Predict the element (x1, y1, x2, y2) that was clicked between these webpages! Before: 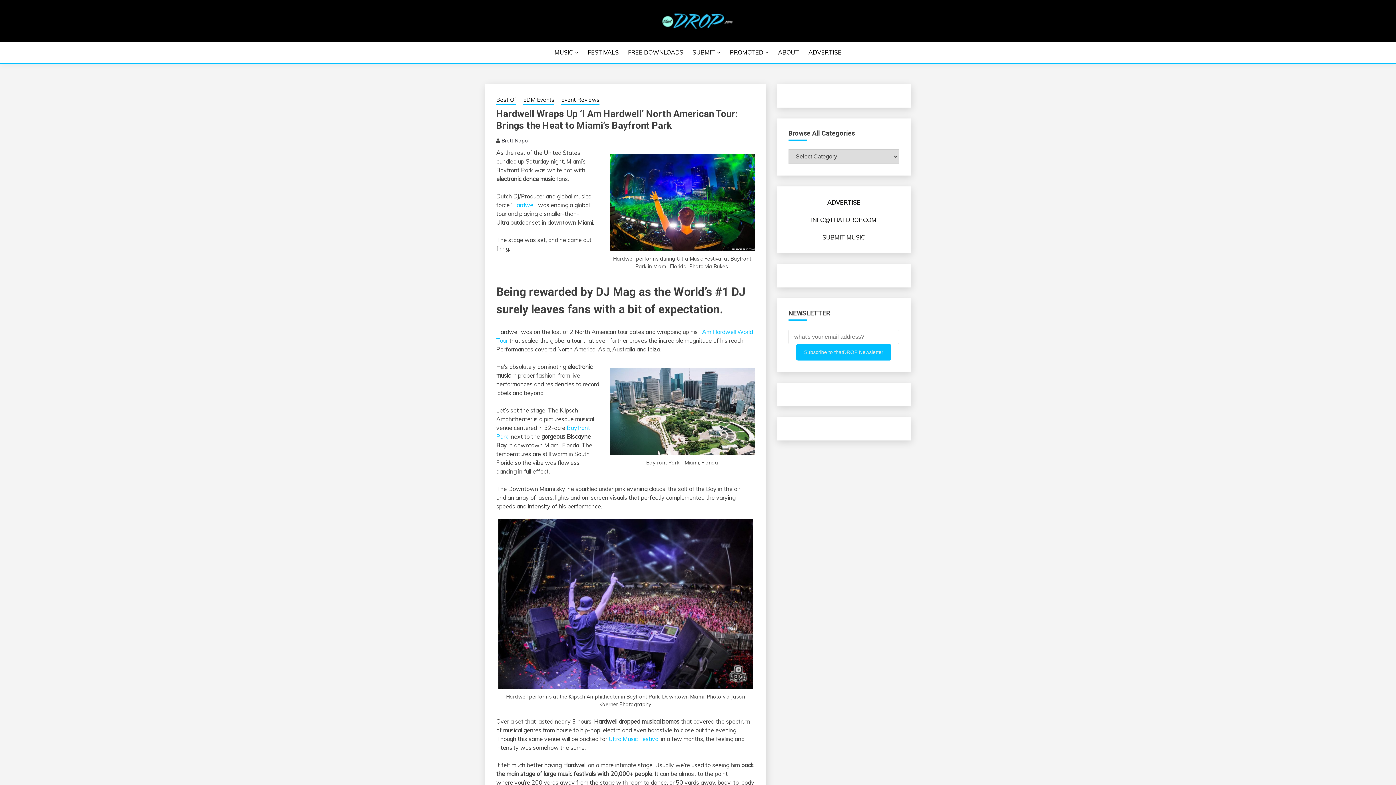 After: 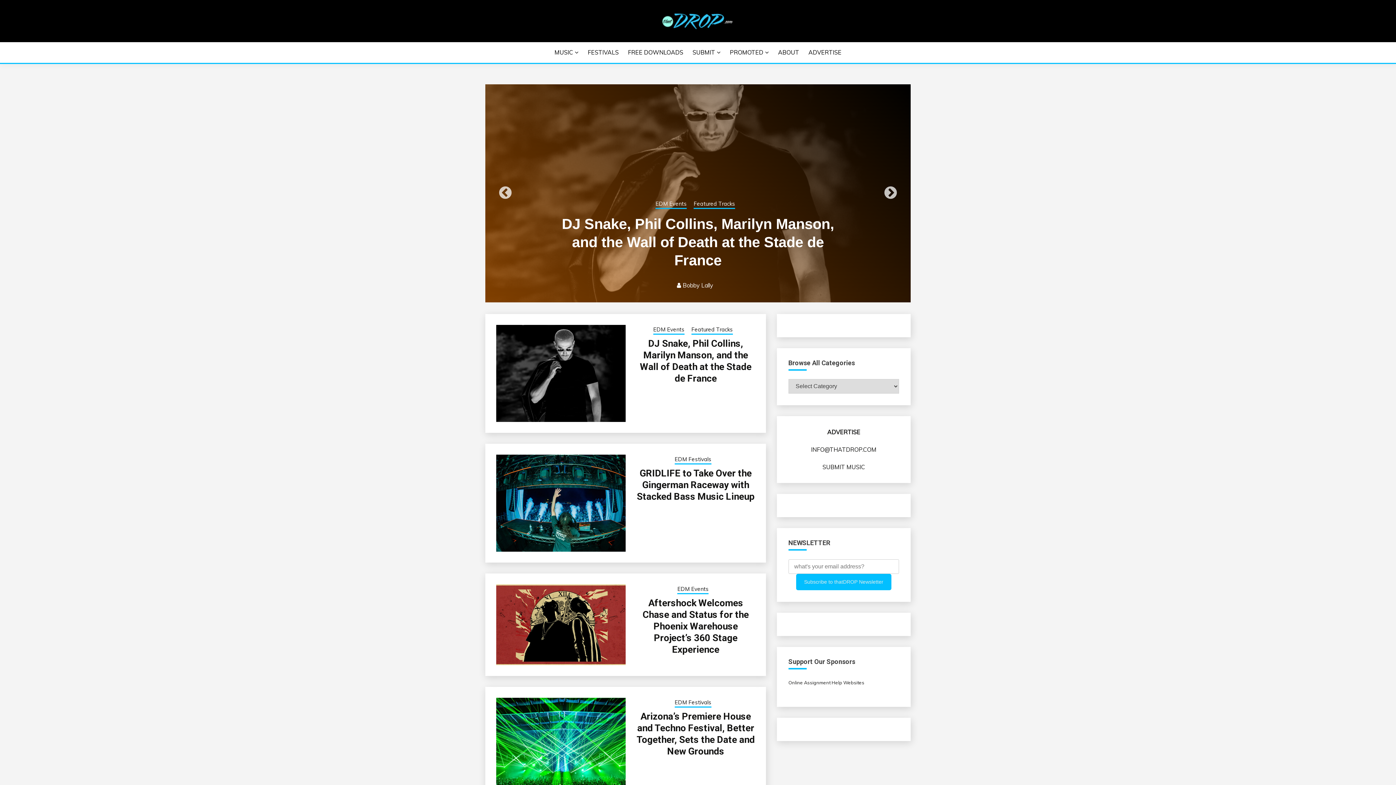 Action: bbox: (485, 12, 910, 29)